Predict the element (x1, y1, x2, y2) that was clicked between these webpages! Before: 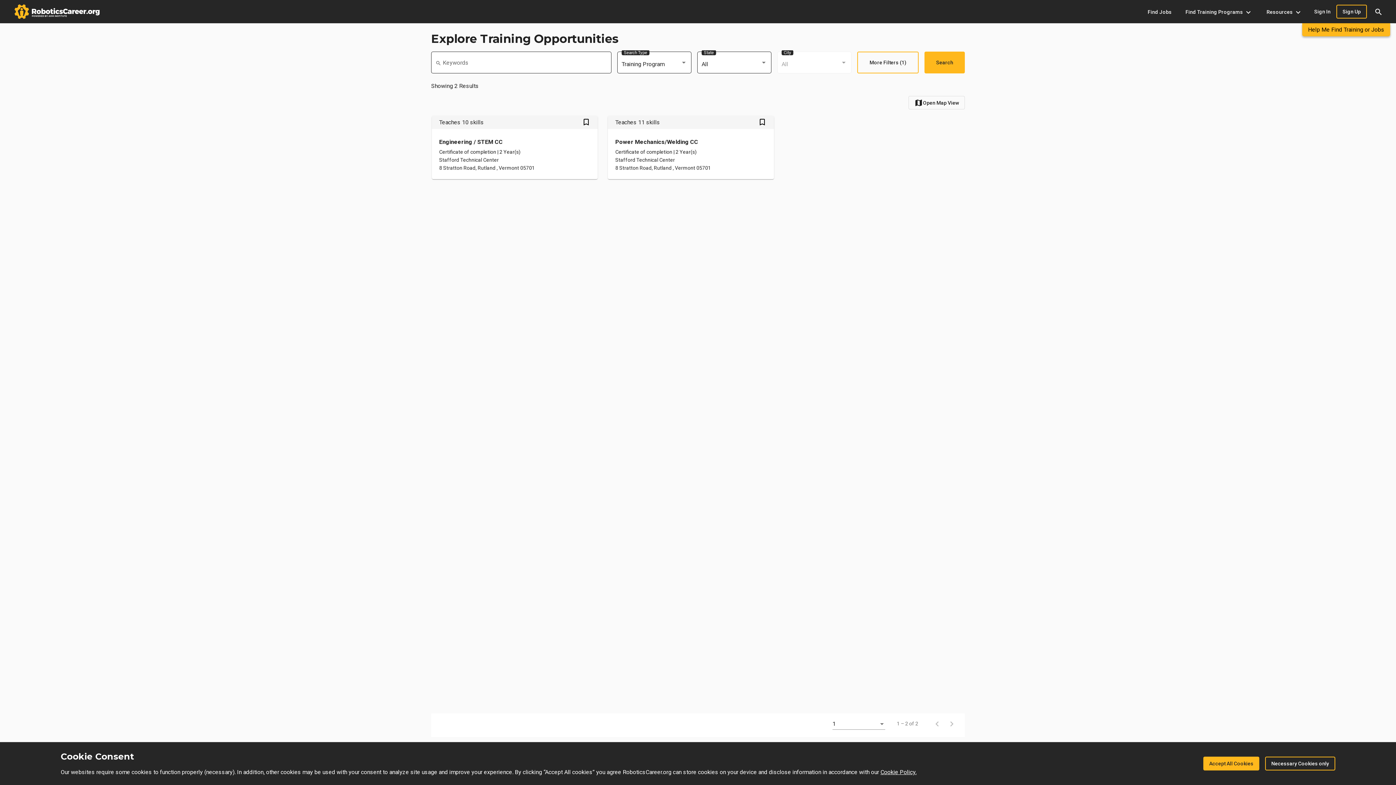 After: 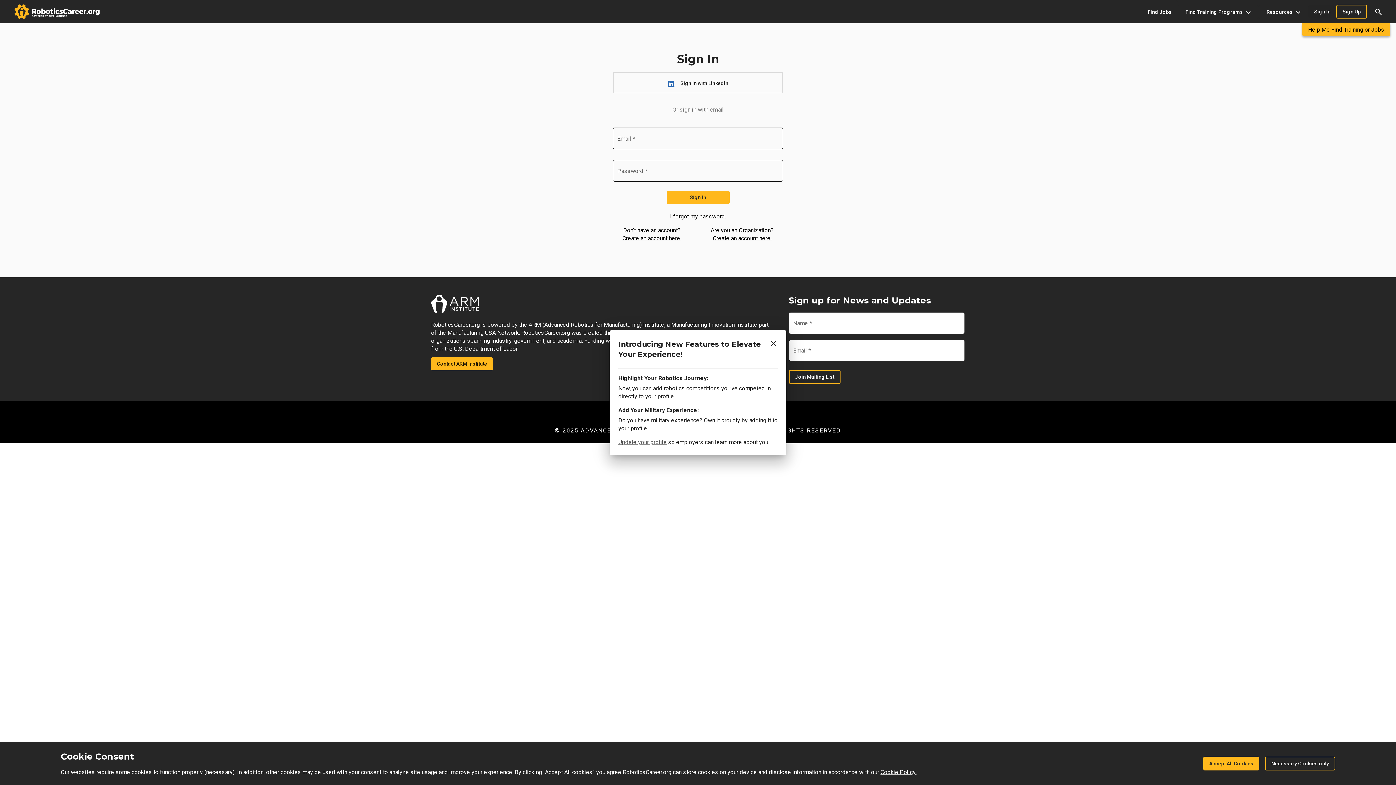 Action: label: Sign In bbox: (1308, 5, 1336, 18)